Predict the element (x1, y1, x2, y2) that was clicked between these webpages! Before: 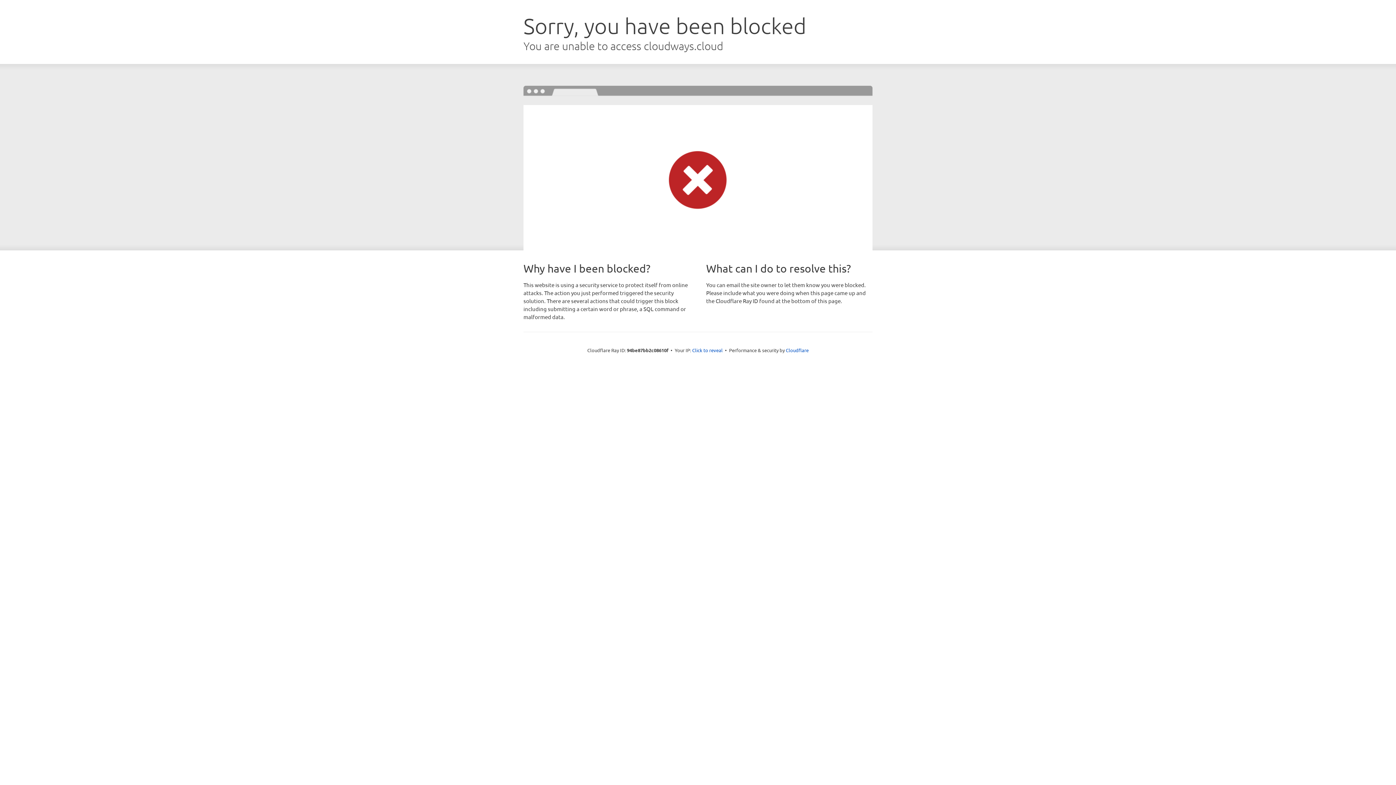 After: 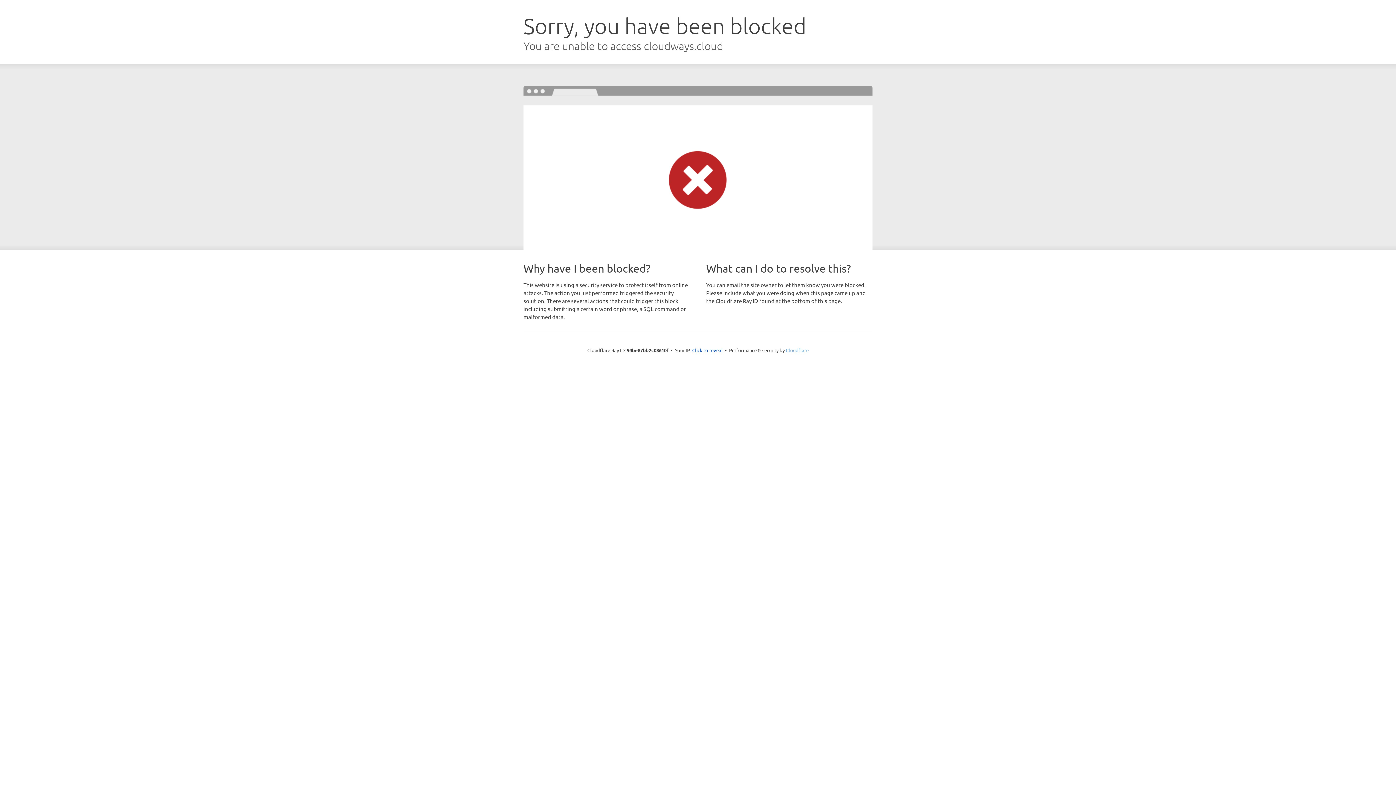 Action: bbox: (786, 347, 808, 353) label: Cloudflare